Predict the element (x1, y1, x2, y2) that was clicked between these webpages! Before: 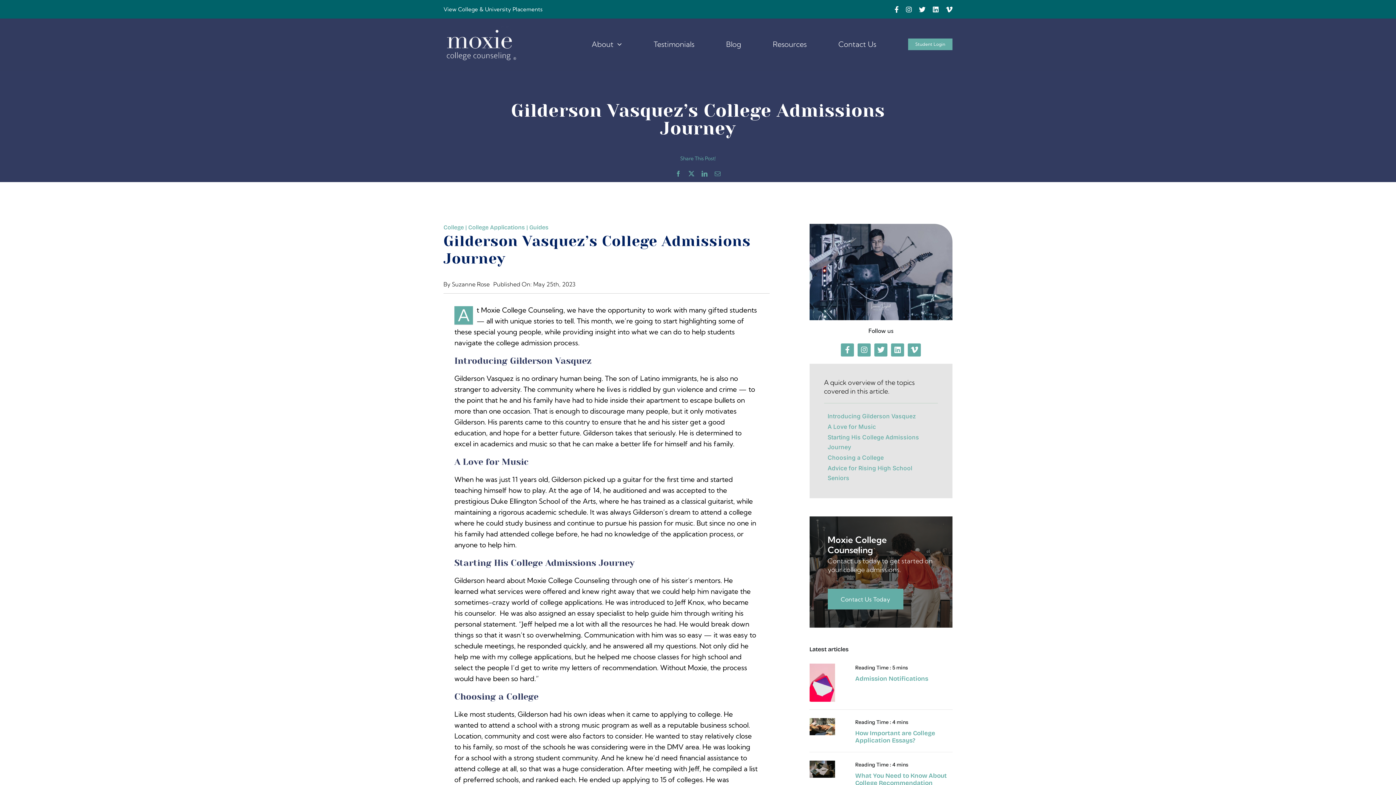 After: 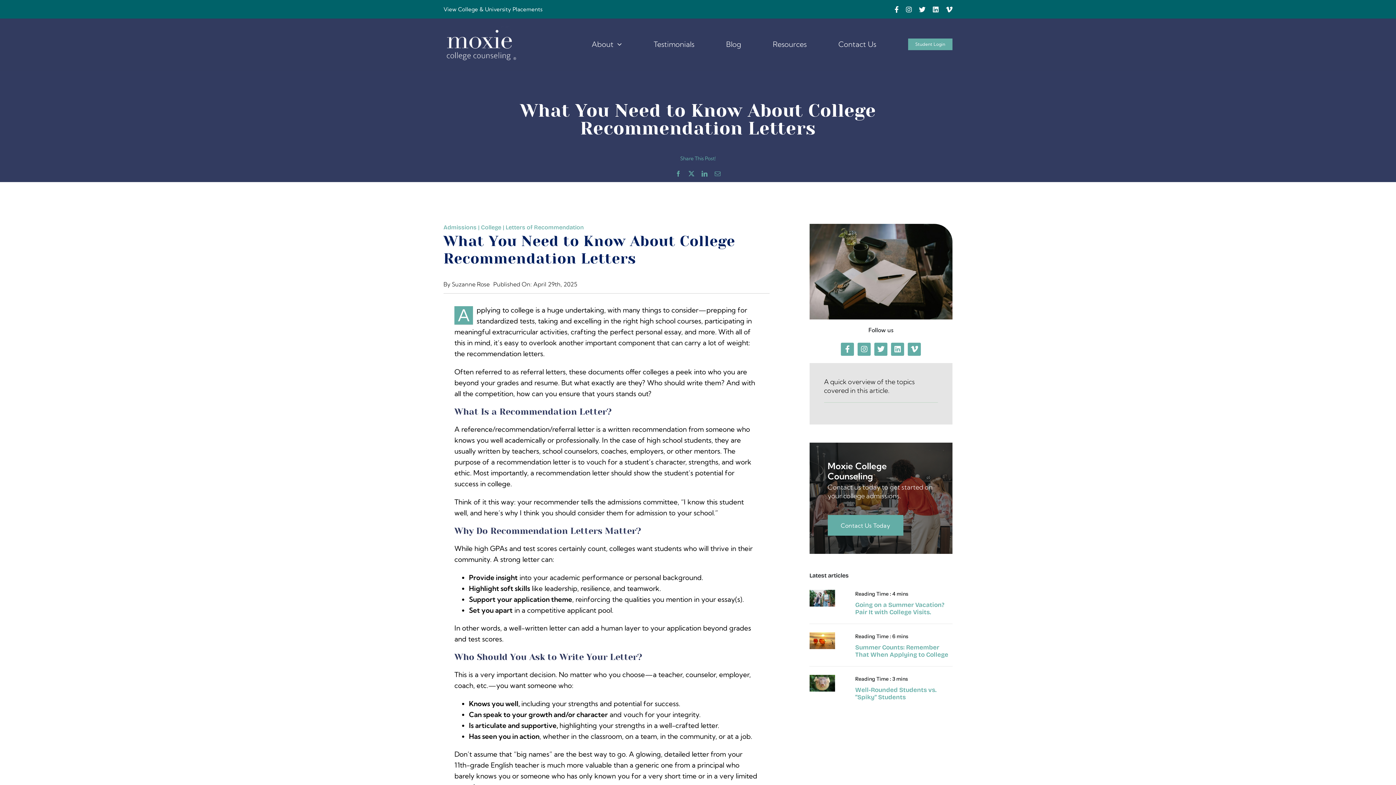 Action: label: What You Need to Know About College Recommendation Letters bbox: (855, 772, 947, 794)